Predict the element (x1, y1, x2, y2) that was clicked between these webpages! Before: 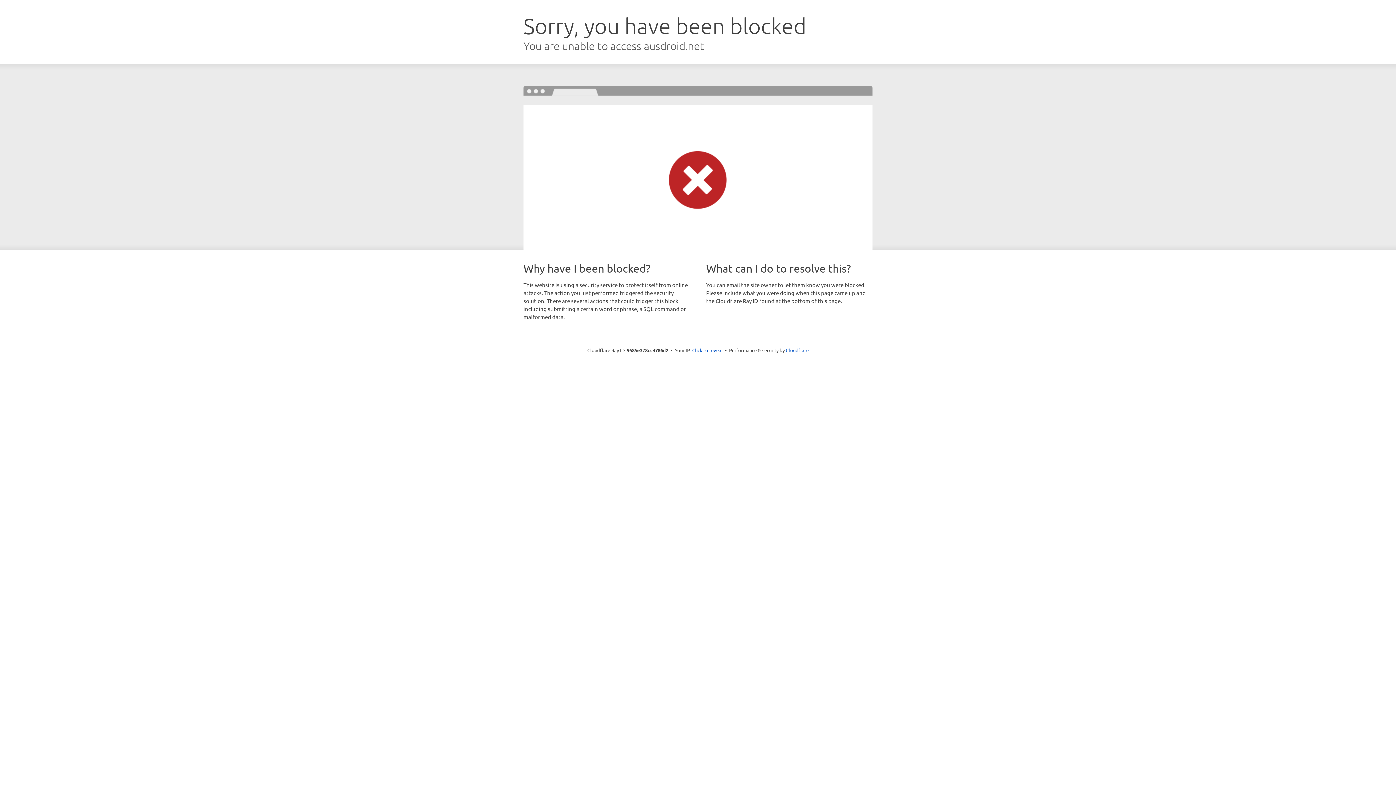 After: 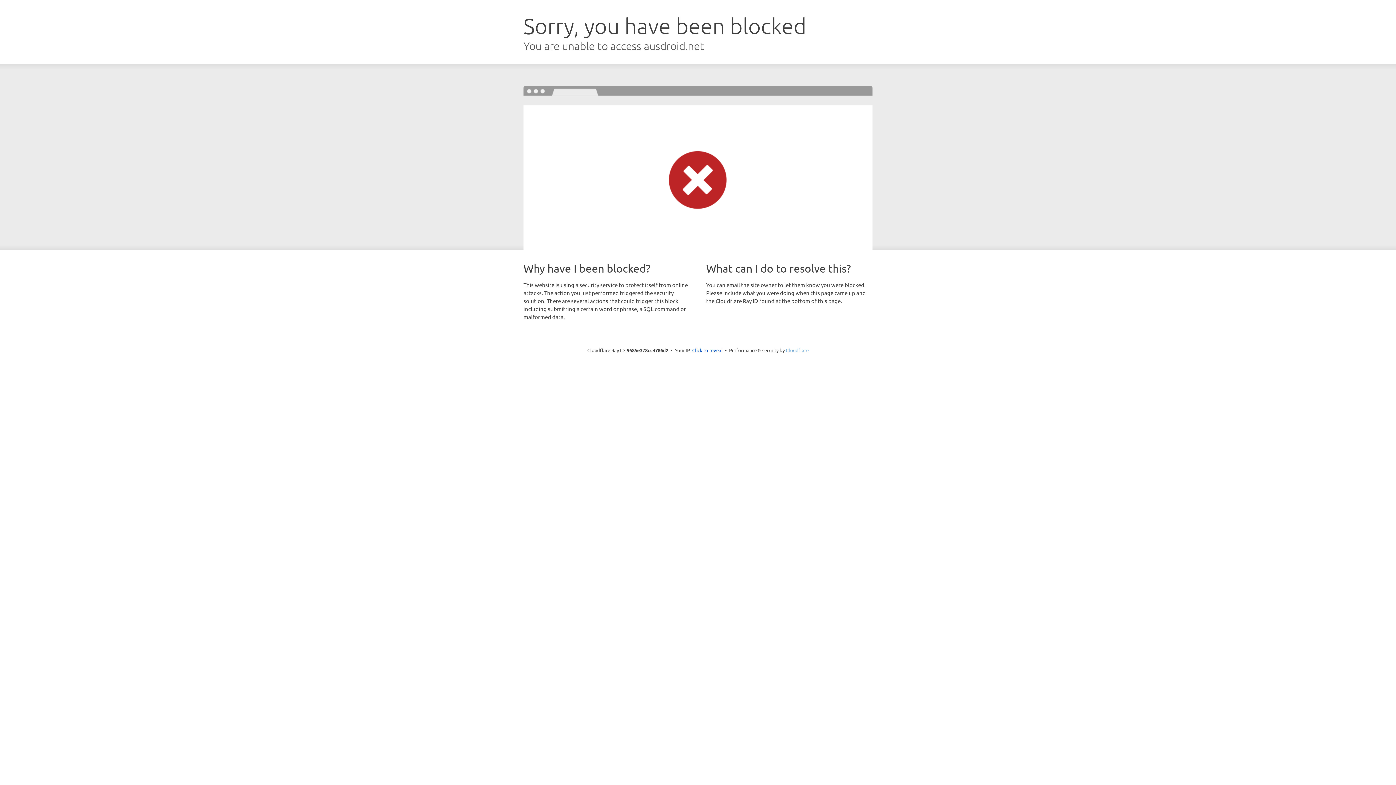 Action: bbox: (786, 347, 808, 353) label: Cloudflare